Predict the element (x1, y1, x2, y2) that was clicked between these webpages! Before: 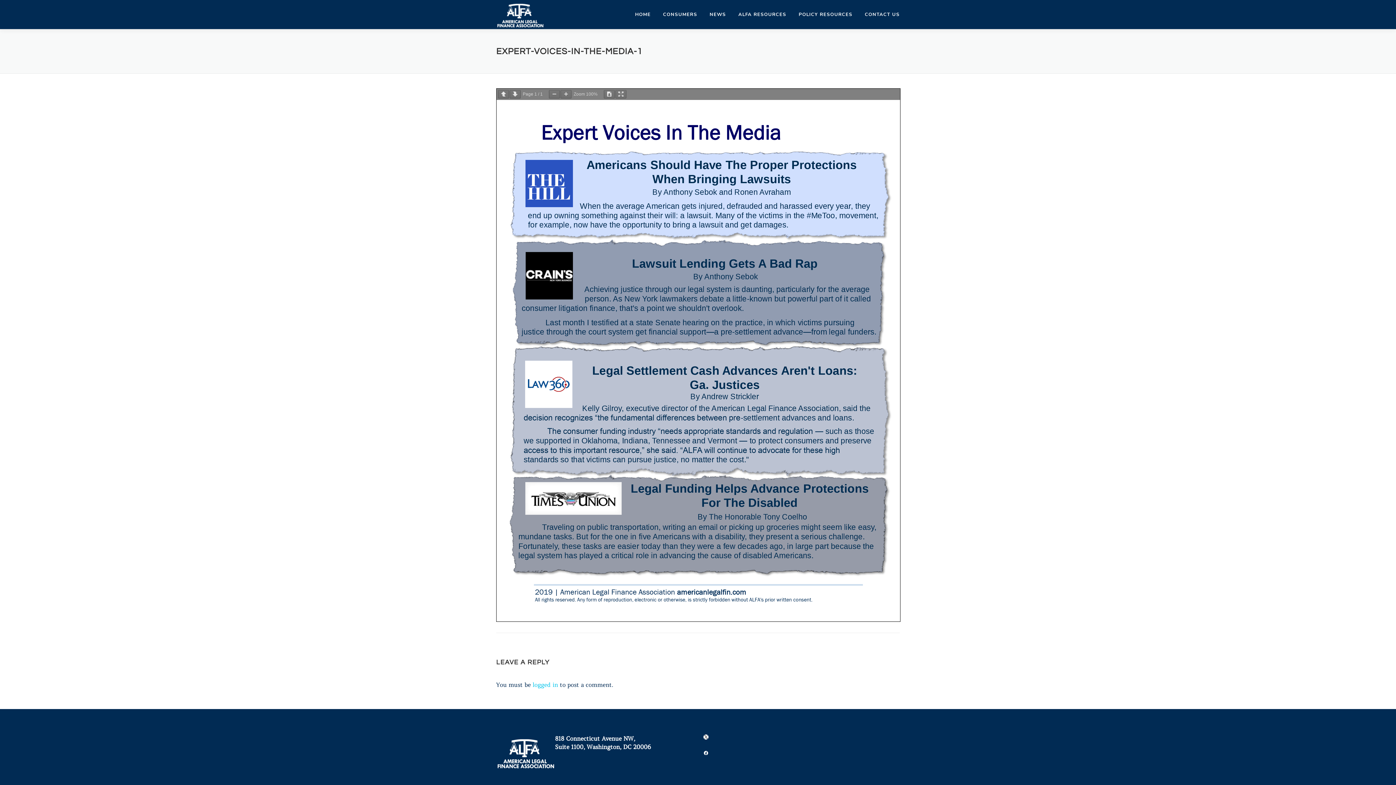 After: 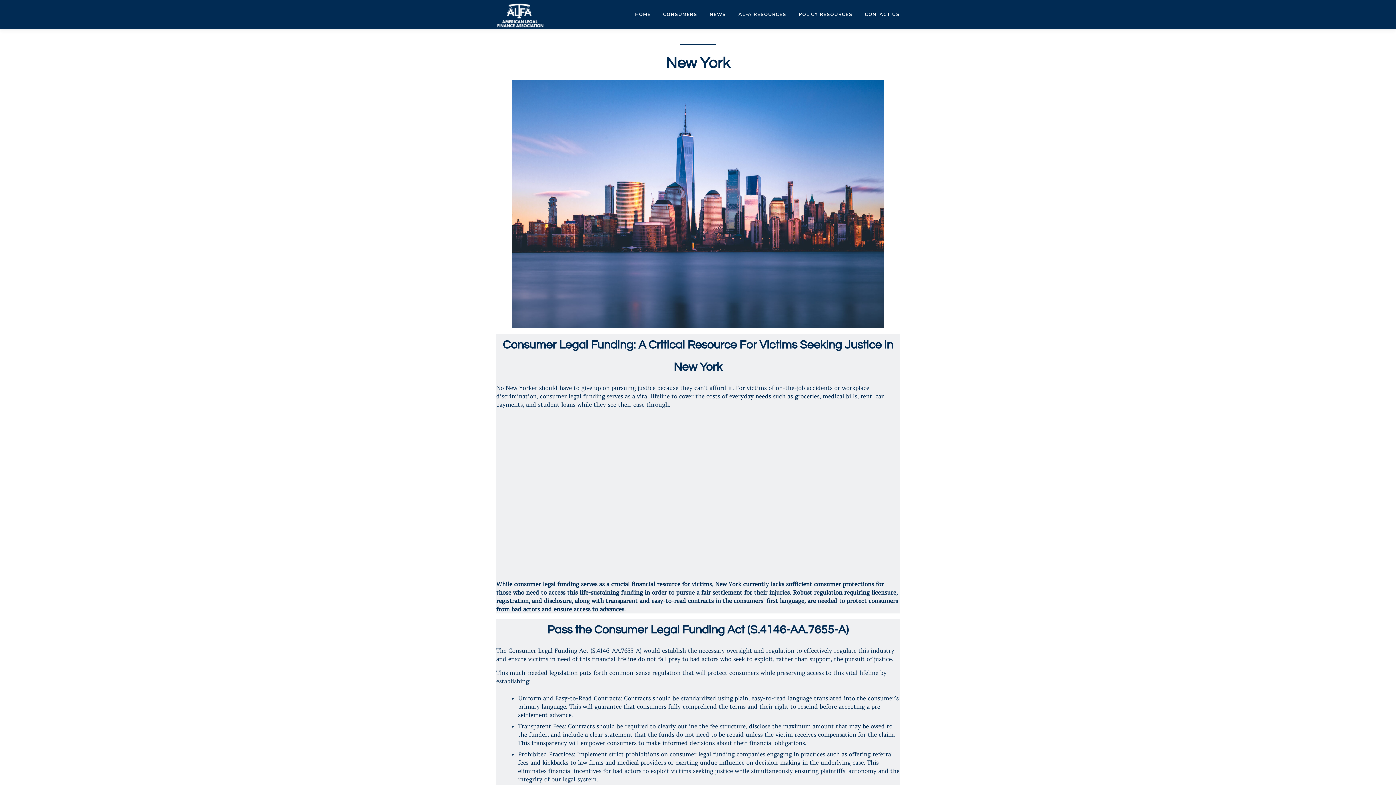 Action: bbox: (792, 0, 858, 29) label: POLICY RESOURCES